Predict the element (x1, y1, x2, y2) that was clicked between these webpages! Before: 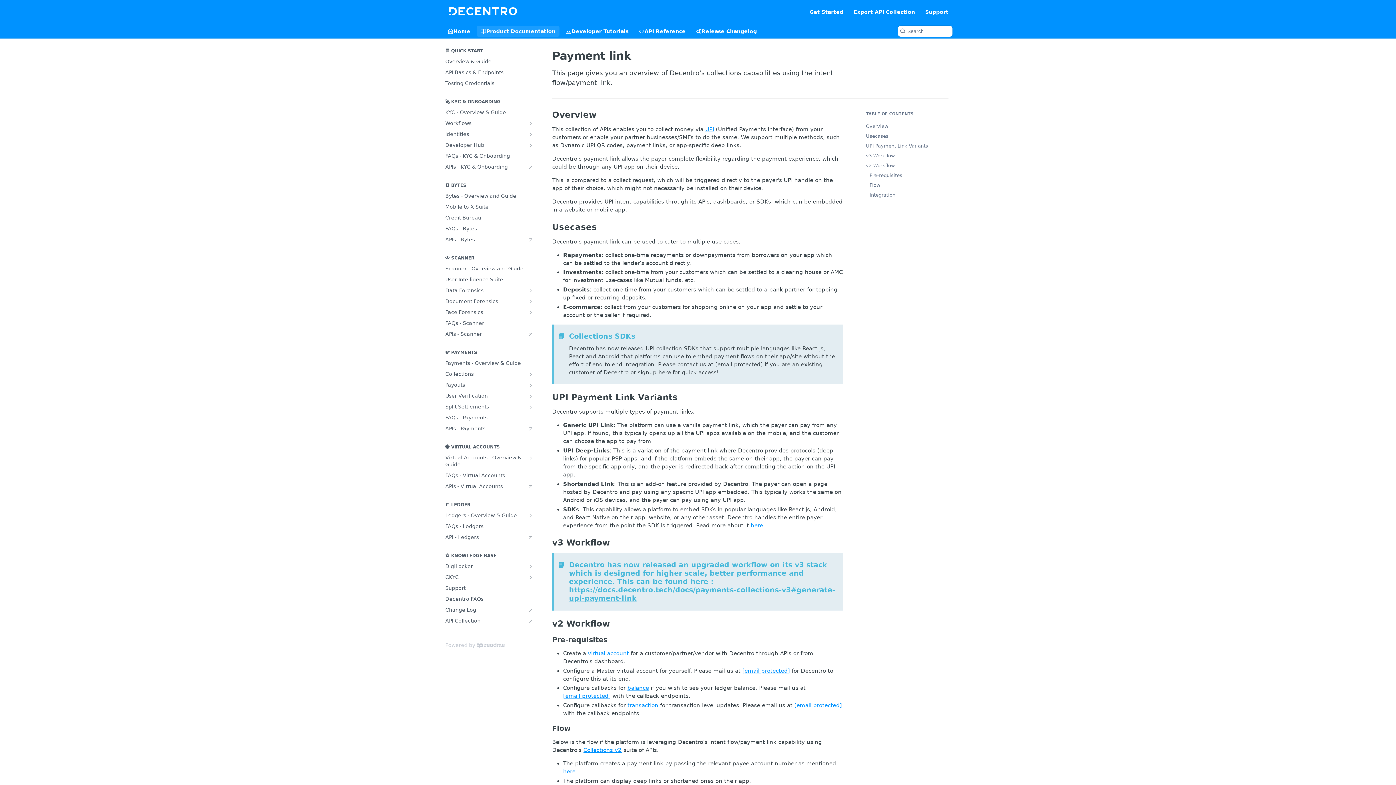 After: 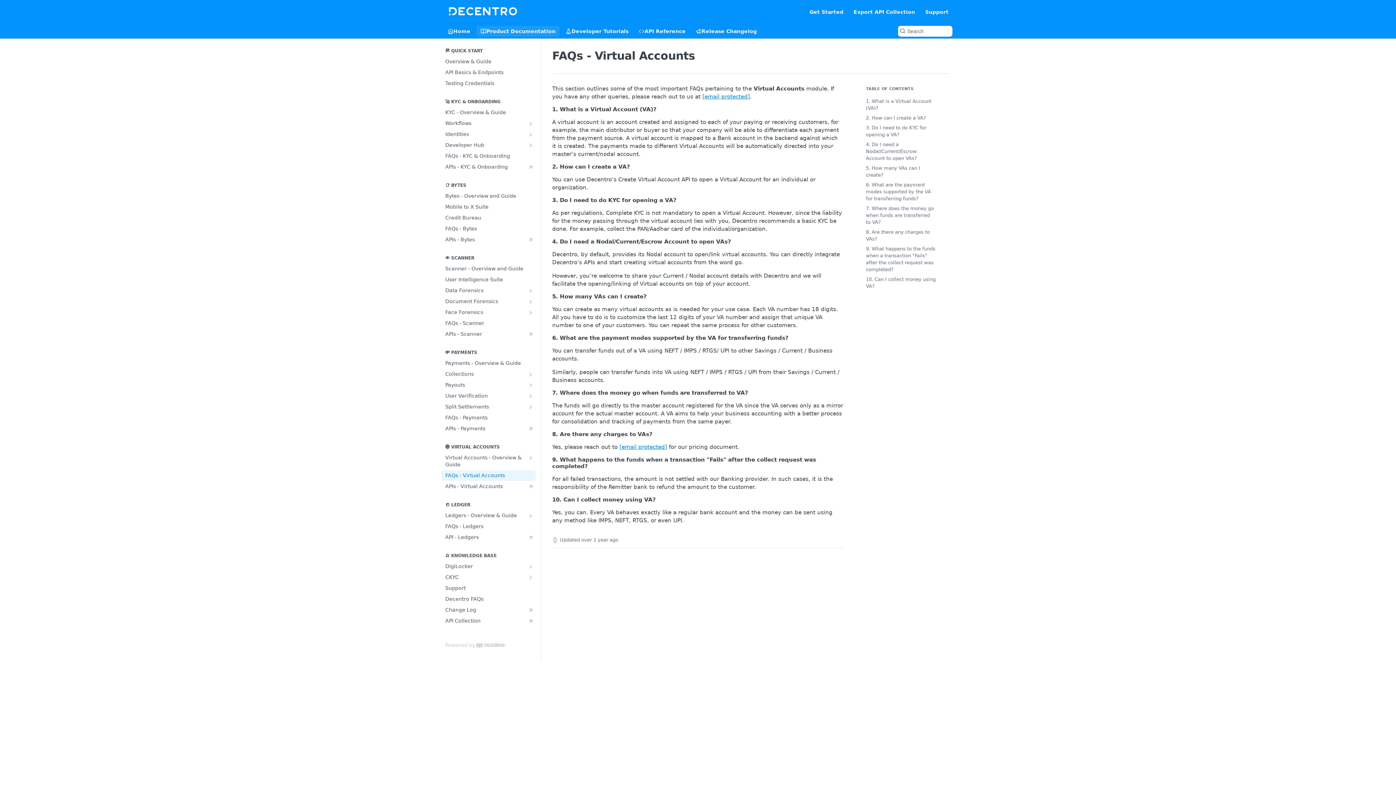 Action: label: FAQs - Virtual Accounts bbox: (441, 470, 535, 481)